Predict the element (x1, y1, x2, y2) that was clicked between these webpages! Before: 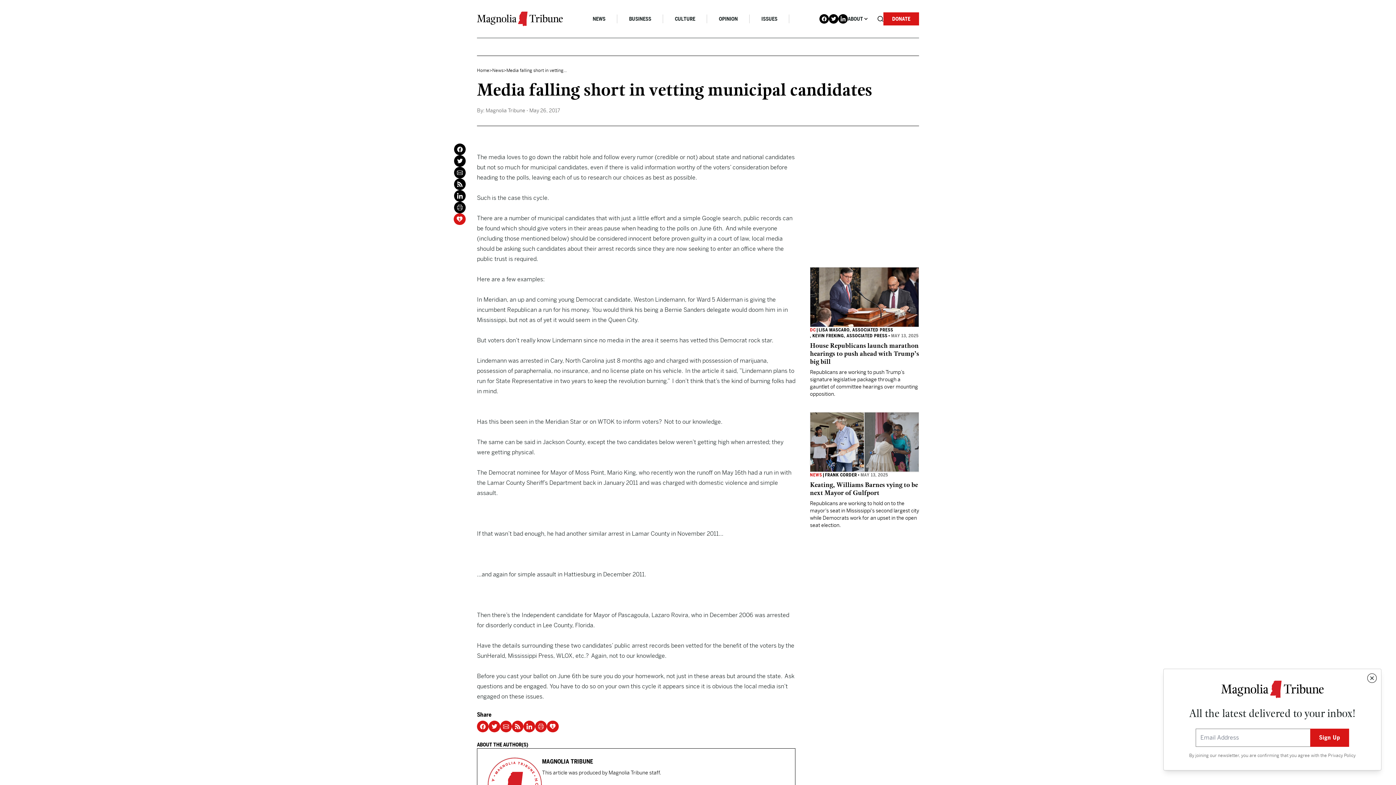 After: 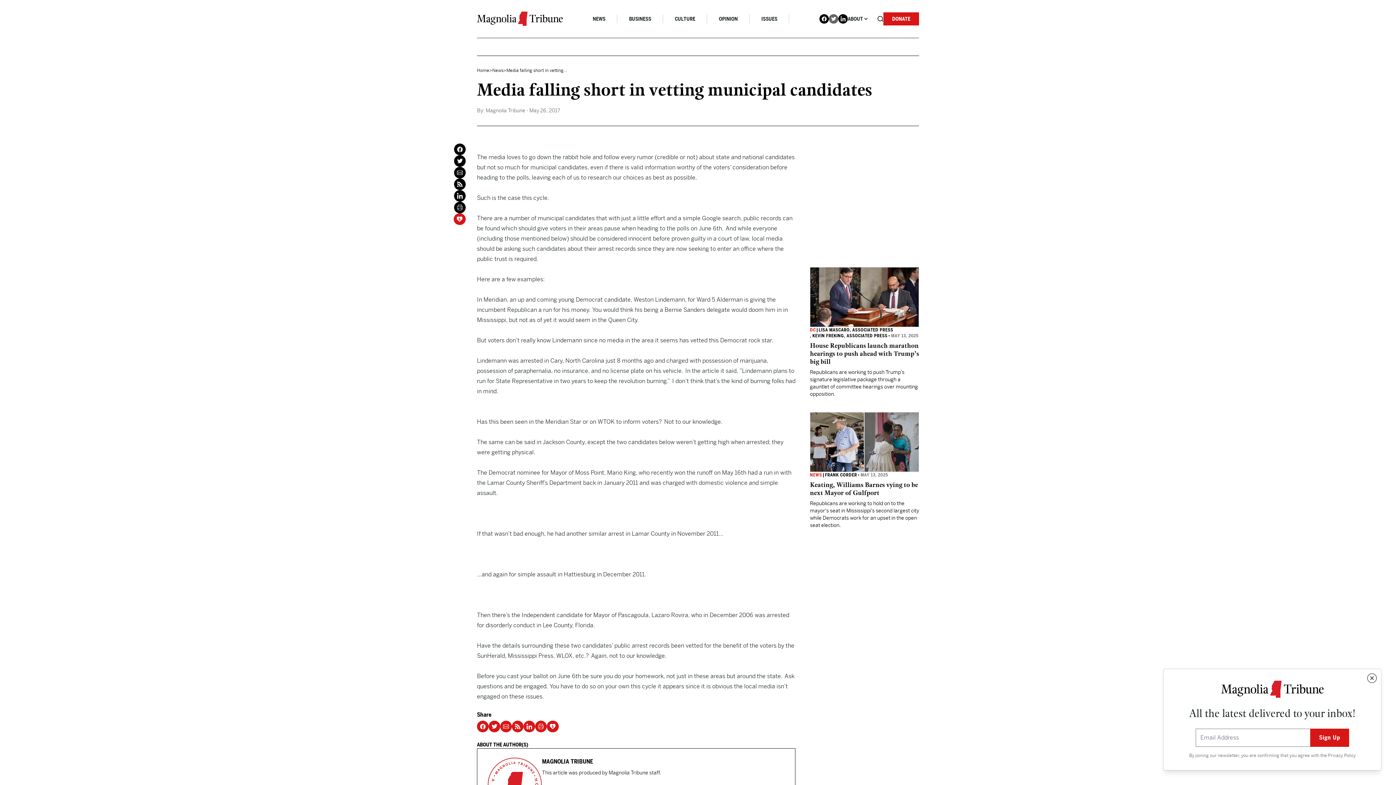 Action: bbox: (829, 14, 838, 23)